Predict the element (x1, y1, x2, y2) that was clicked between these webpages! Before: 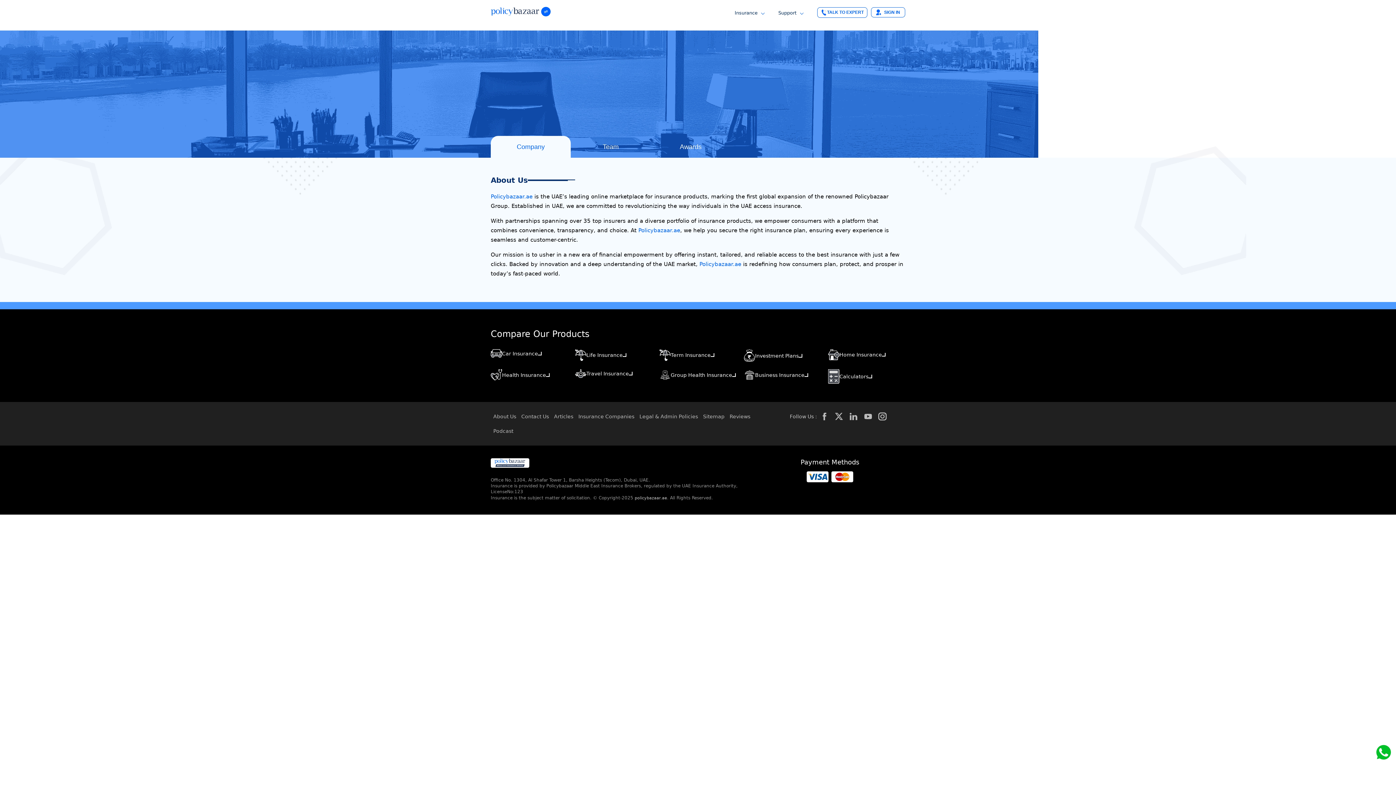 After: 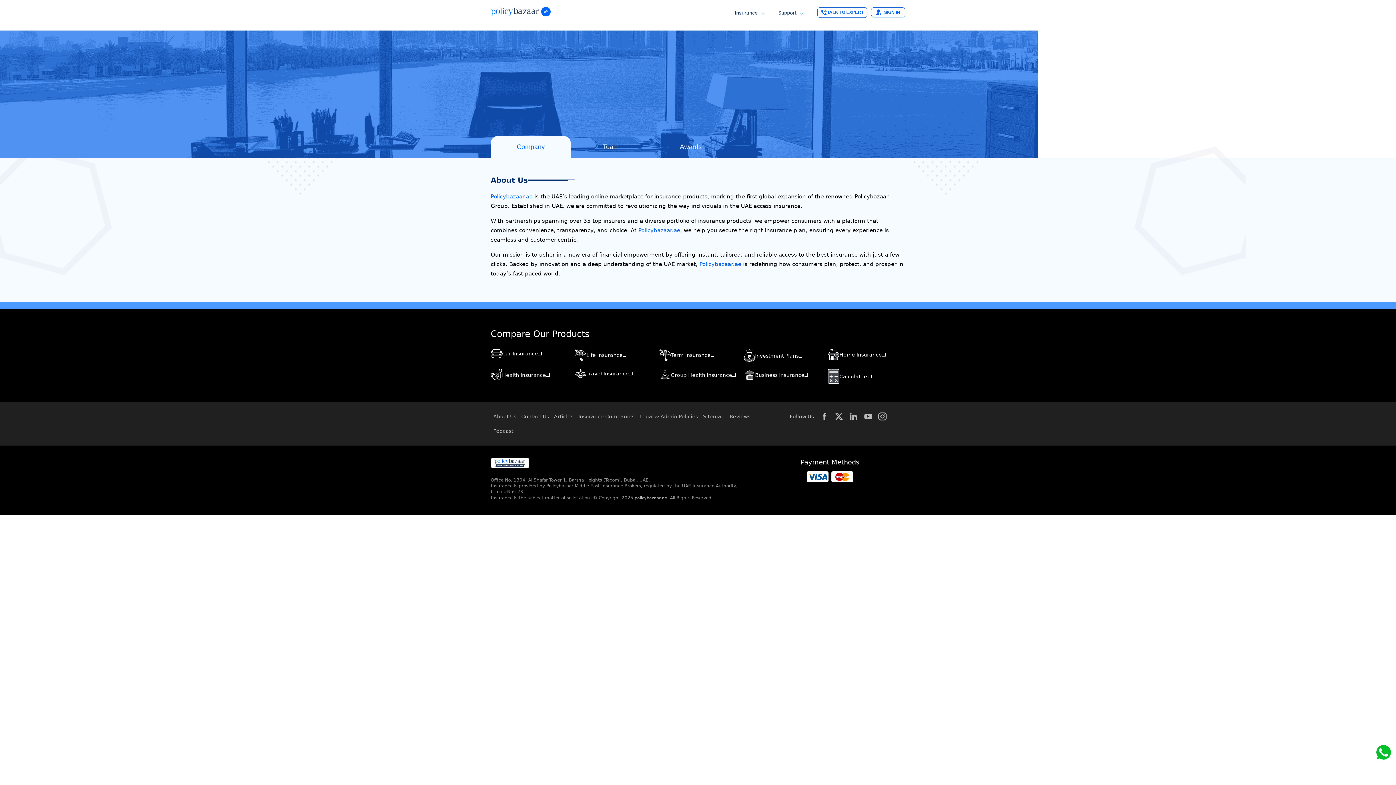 Action: label: Company bbox: (490, 136, 570, 157)